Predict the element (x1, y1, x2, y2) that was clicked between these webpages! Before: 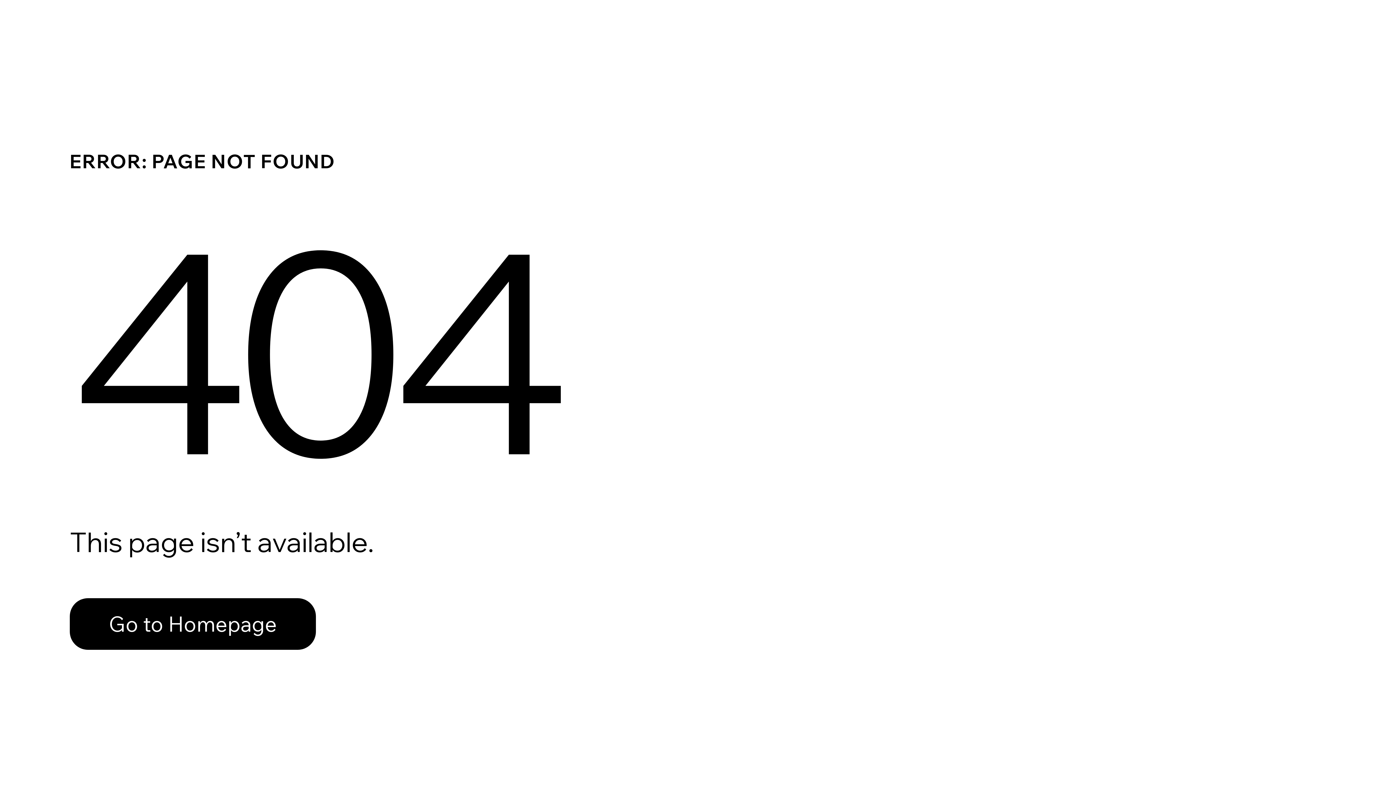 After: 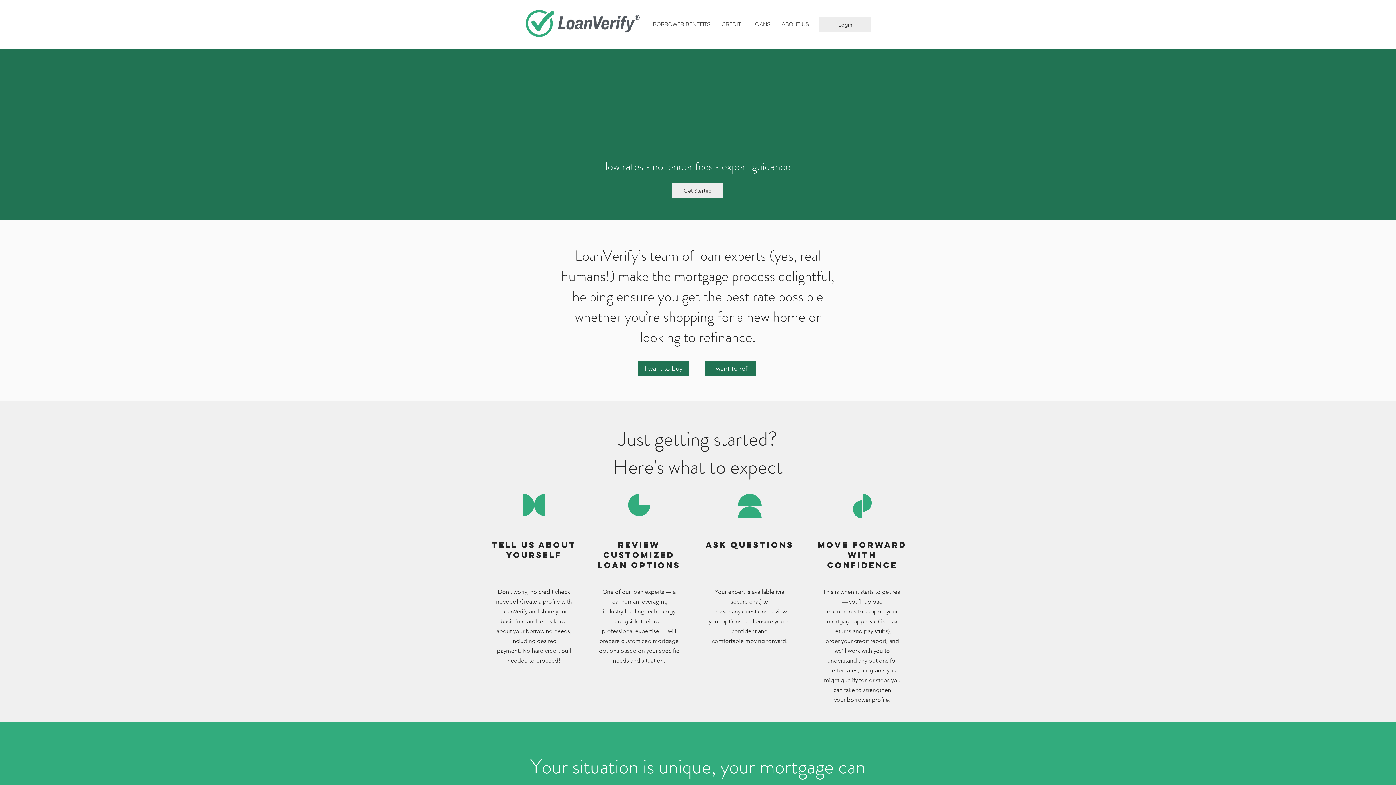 Action: bbox: (69, 582, 768, 659) label: Go to Homepage